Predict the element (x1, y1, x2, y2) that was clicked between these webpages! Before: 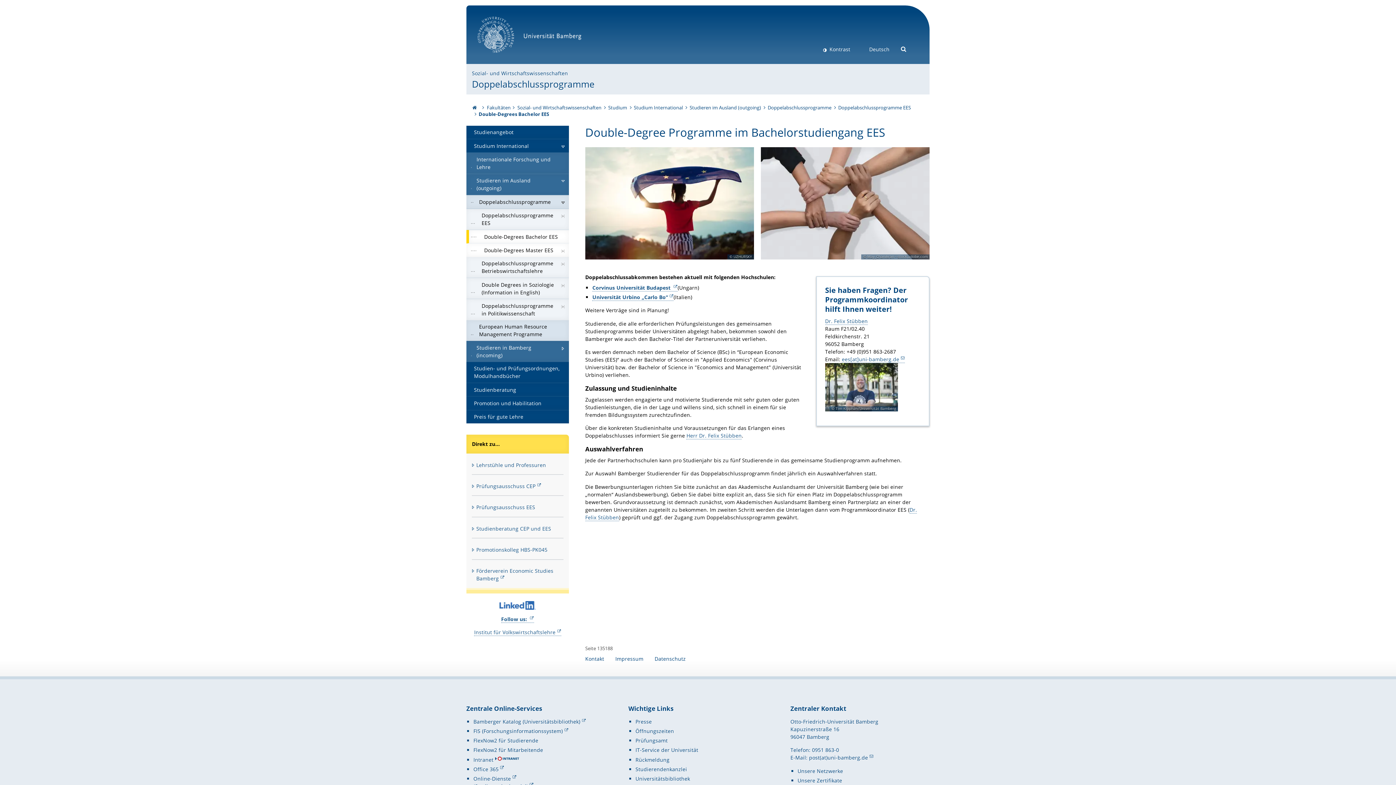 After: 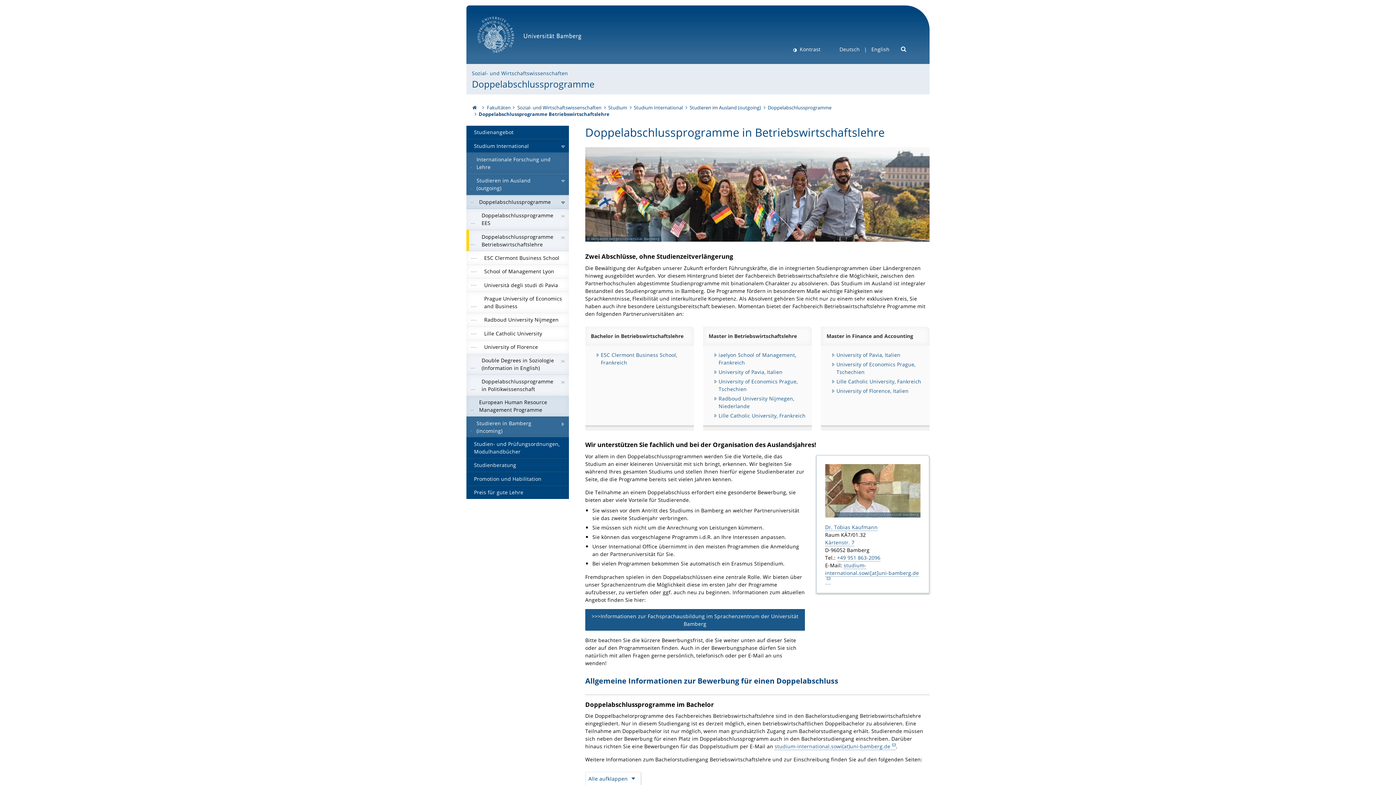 Action: bbox: (466, 256, 569, 278) label: Doppelabschlussprogramme Betriebswirtschaftslehre